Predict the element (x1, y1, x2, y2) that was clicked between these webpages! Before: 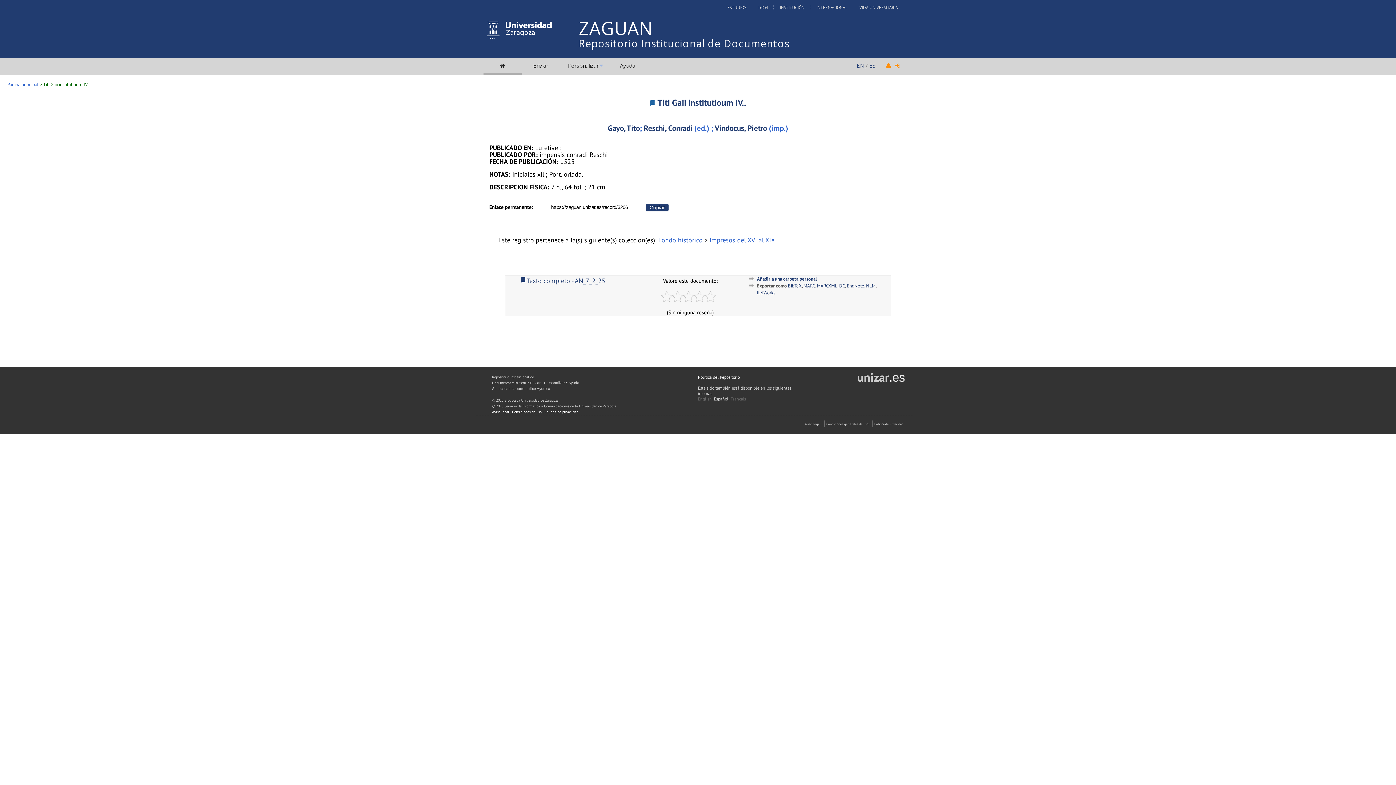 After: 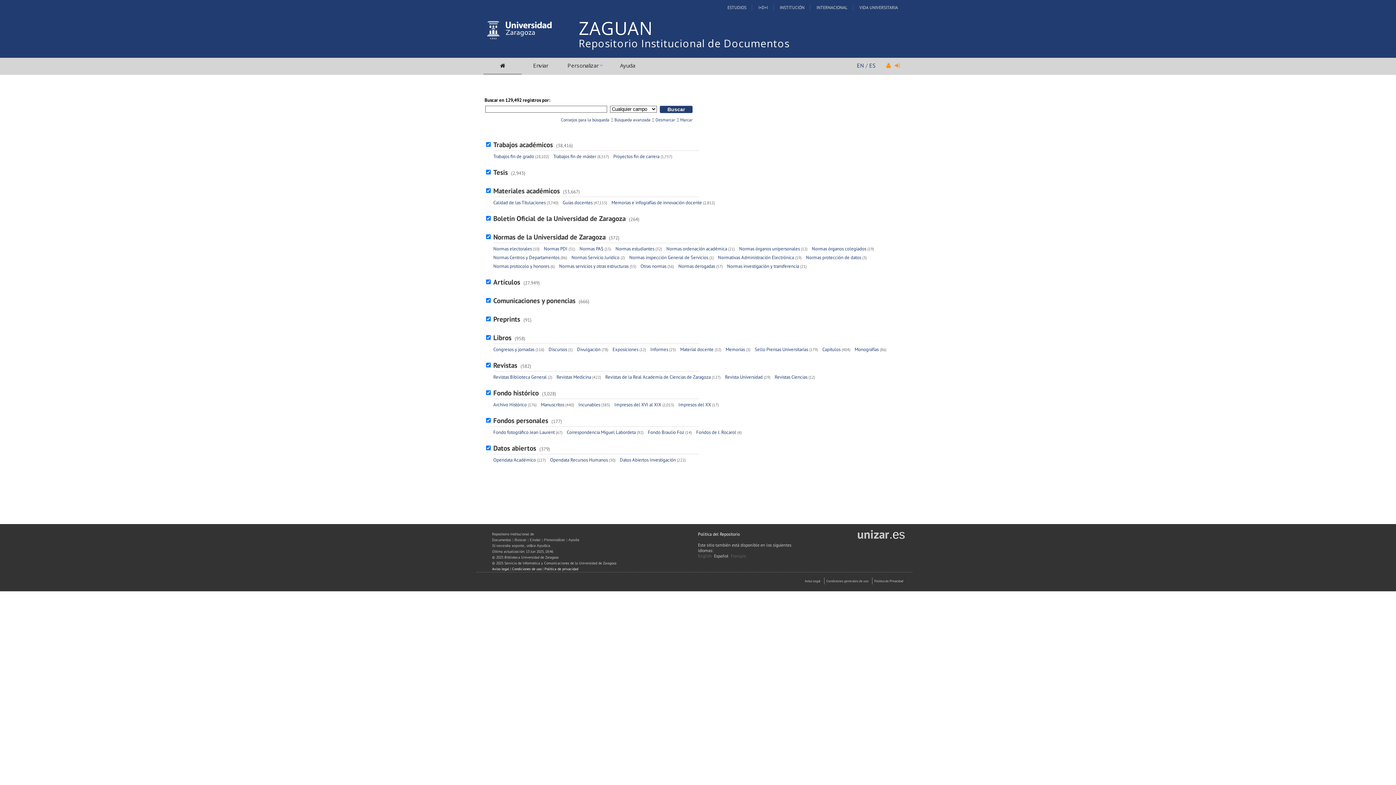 Action: bbox: (514, 380, 526, 384) label: Buscar